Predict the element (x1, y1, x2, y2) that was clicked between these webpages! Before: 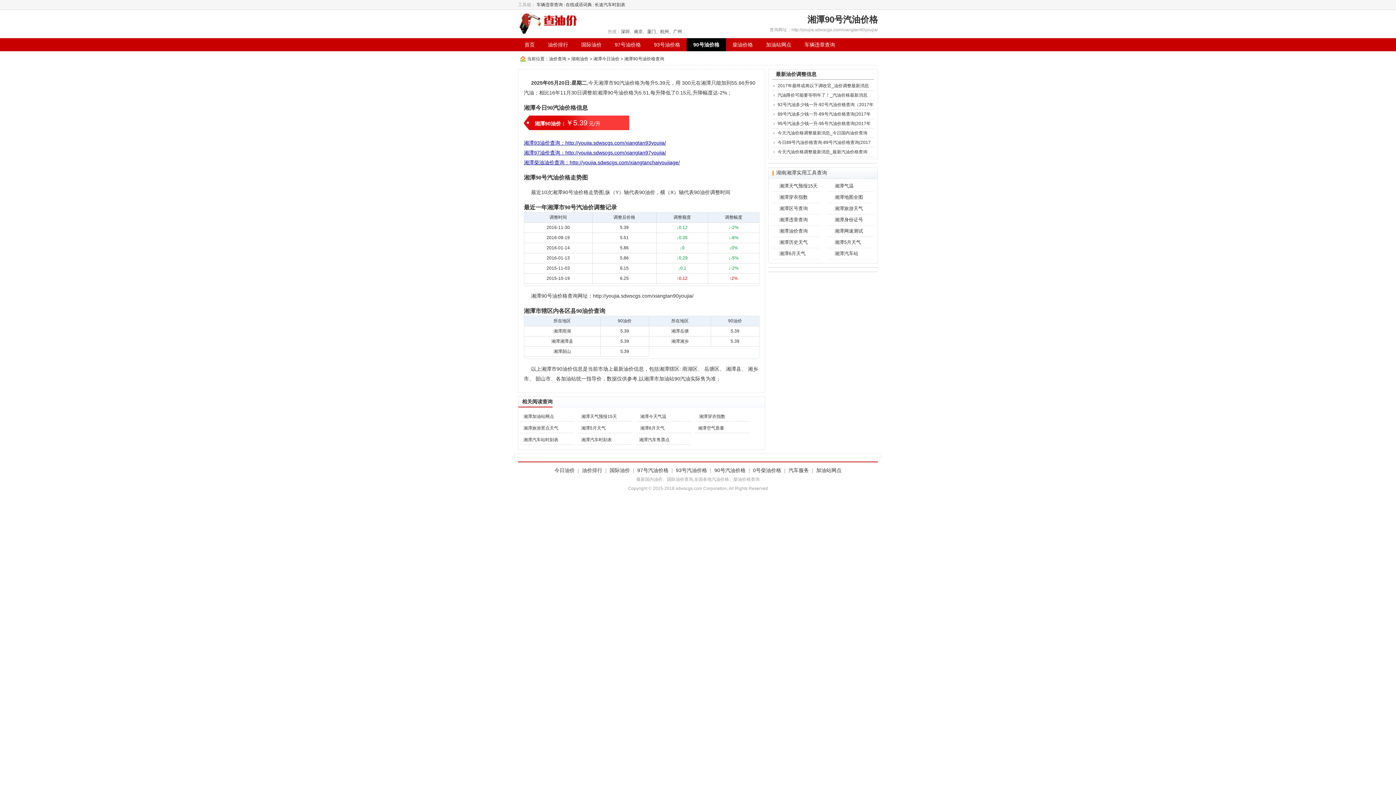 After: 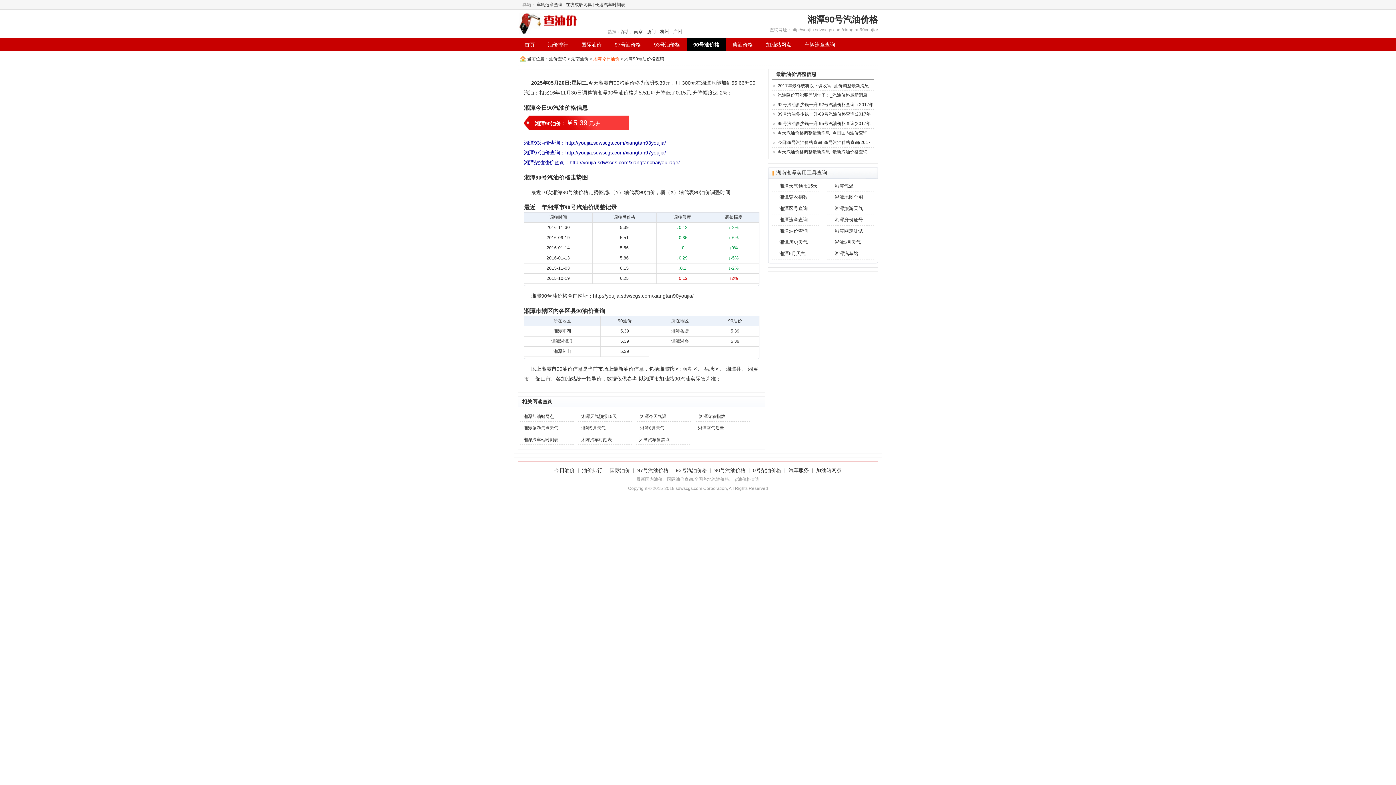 Action: bbox: (593, 56, 619, 61) label: 湘潭今日油价